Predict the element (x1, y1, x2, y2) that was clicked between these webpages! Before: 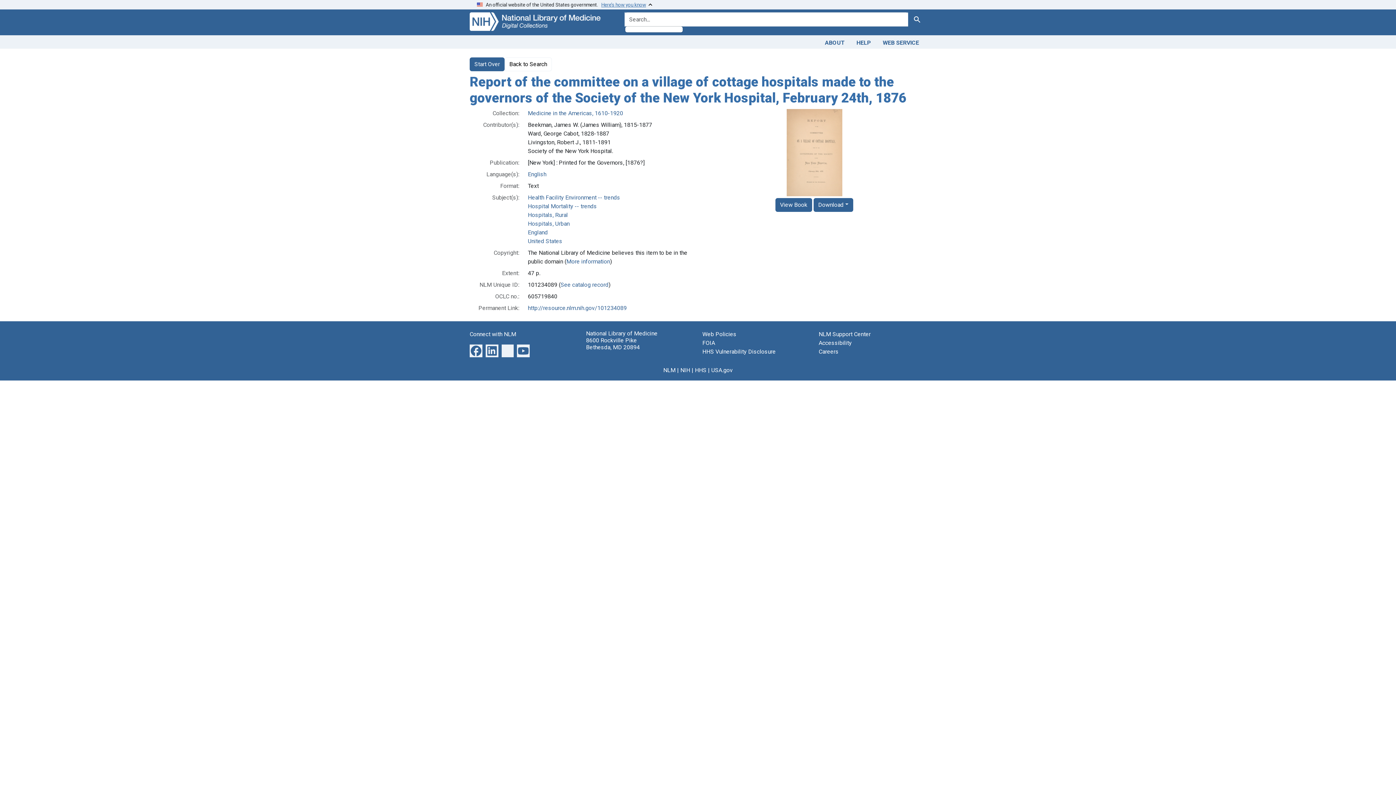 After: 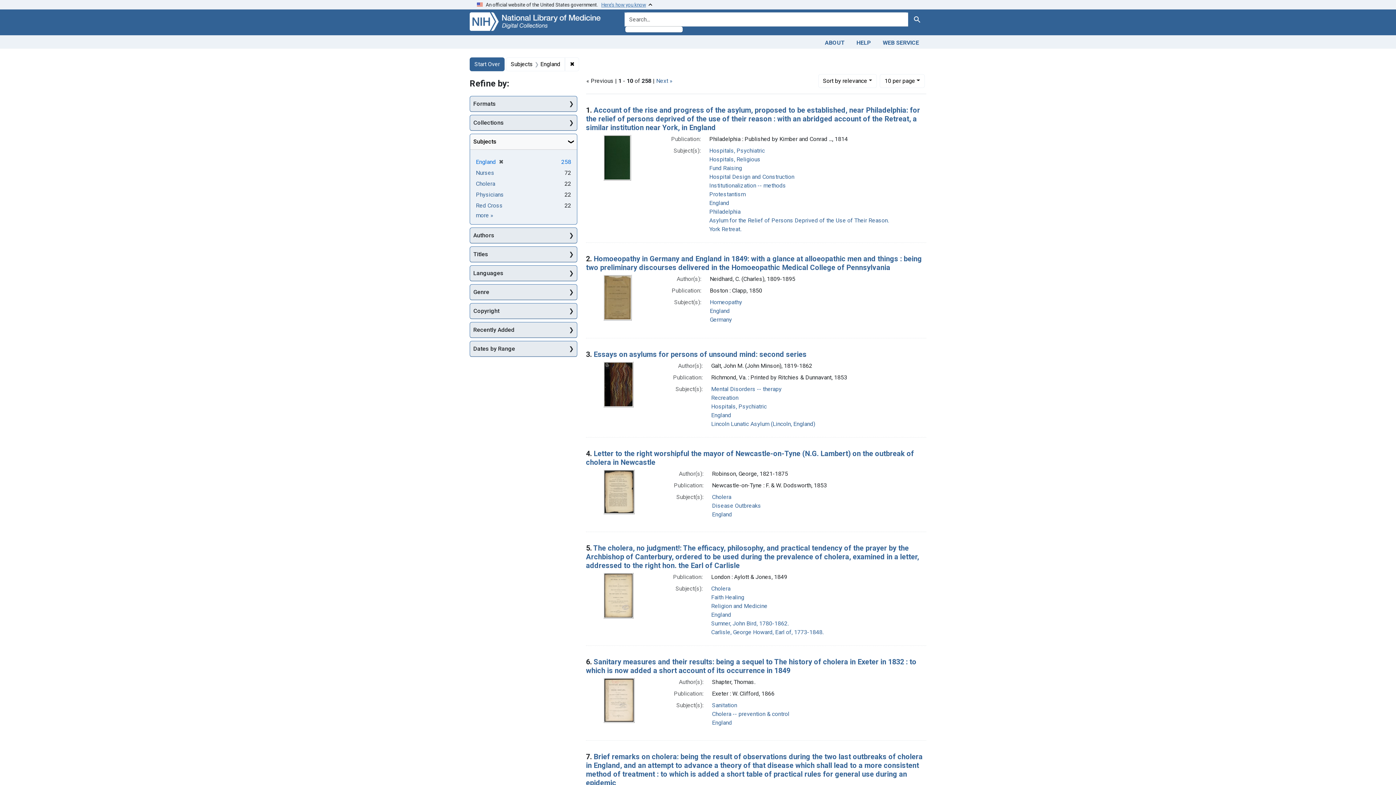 Action: bbox: (528, 228, 548, 235) label: England